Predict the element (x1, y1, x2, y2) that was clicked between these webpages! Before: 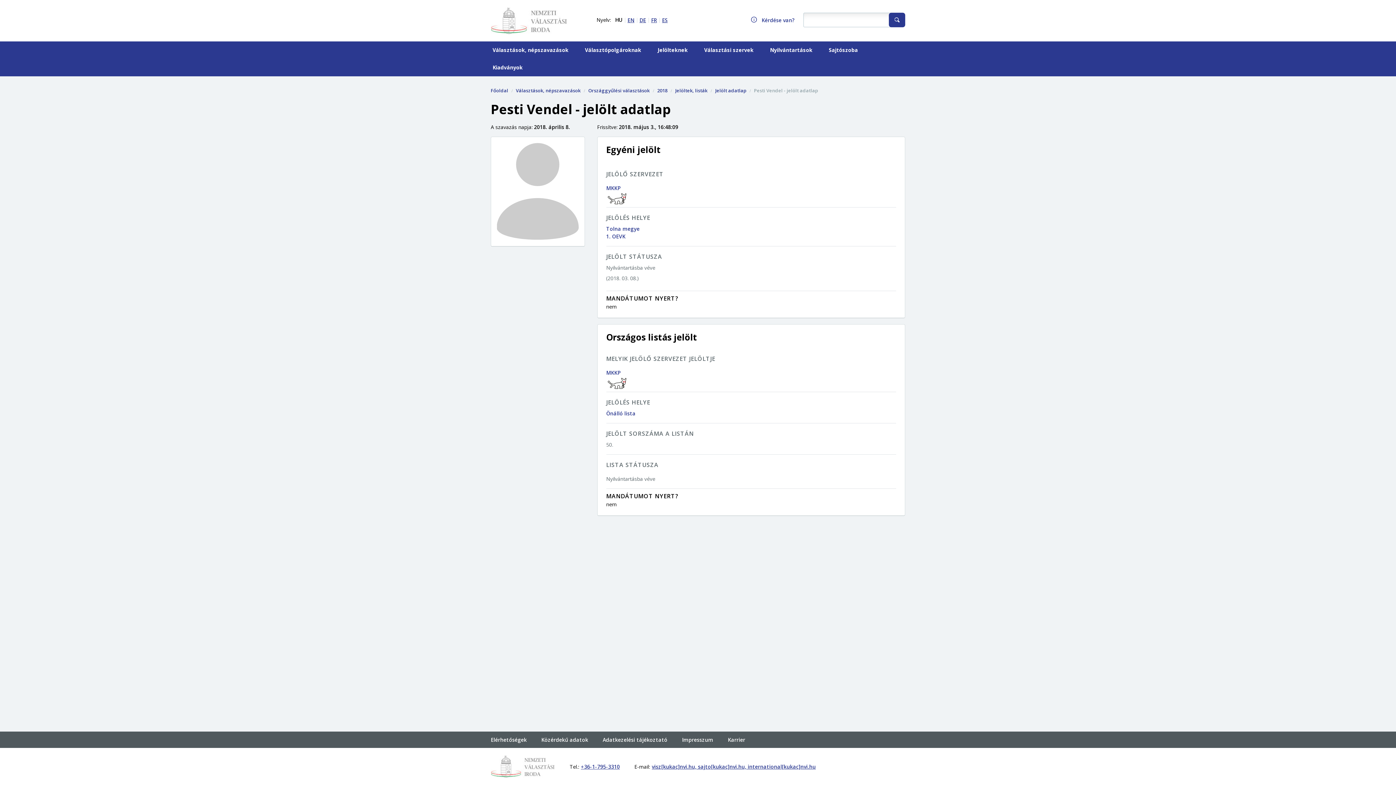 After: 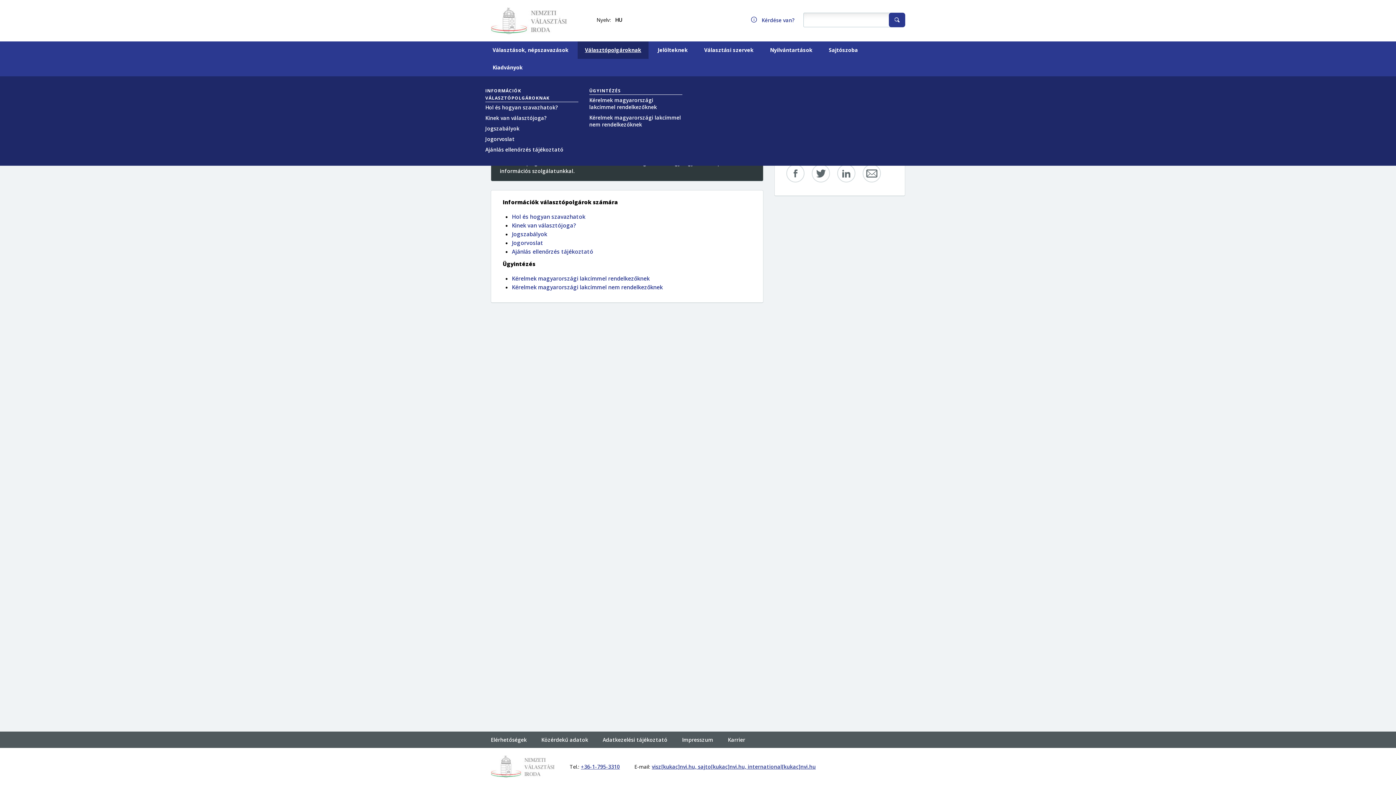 Action: bbox: (585, 46, 641, 53) label: Választópolgároknak